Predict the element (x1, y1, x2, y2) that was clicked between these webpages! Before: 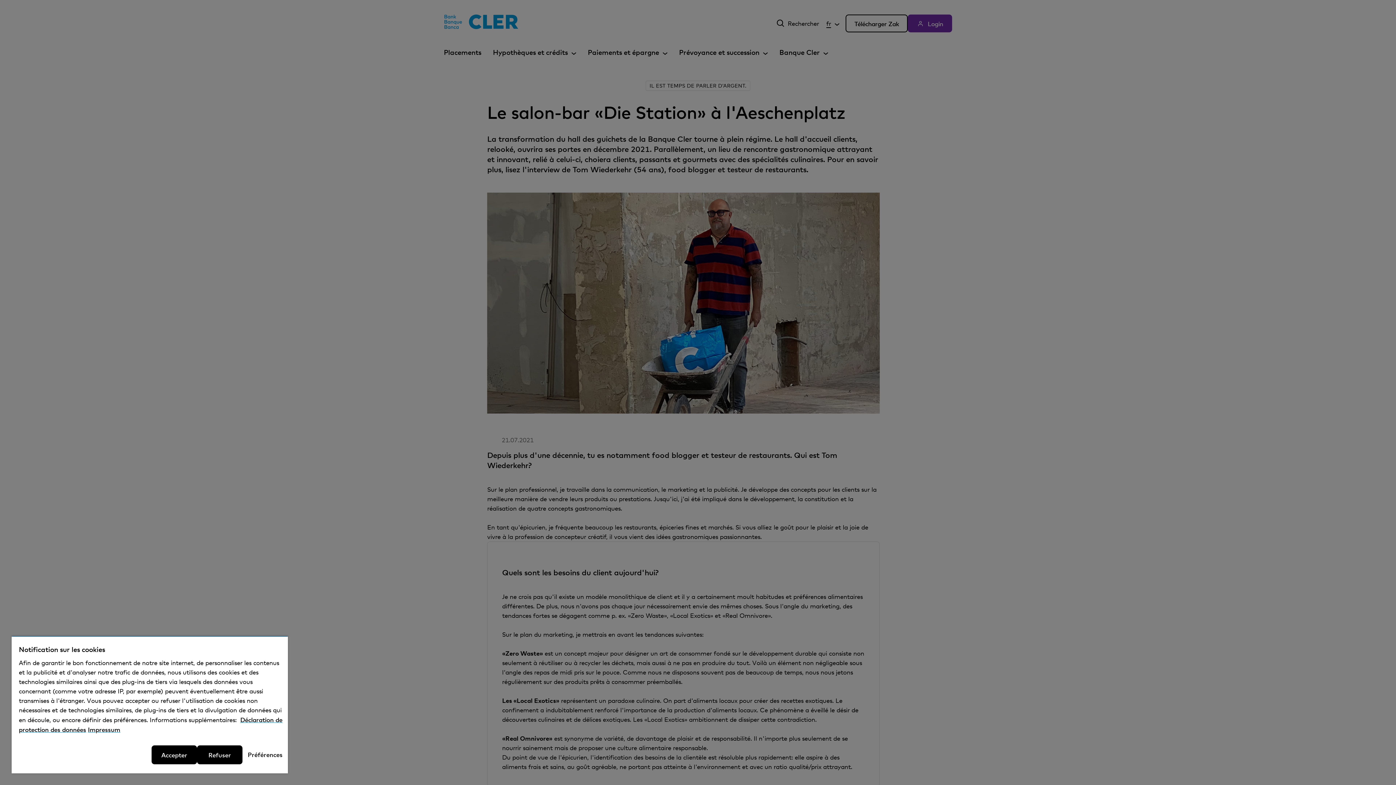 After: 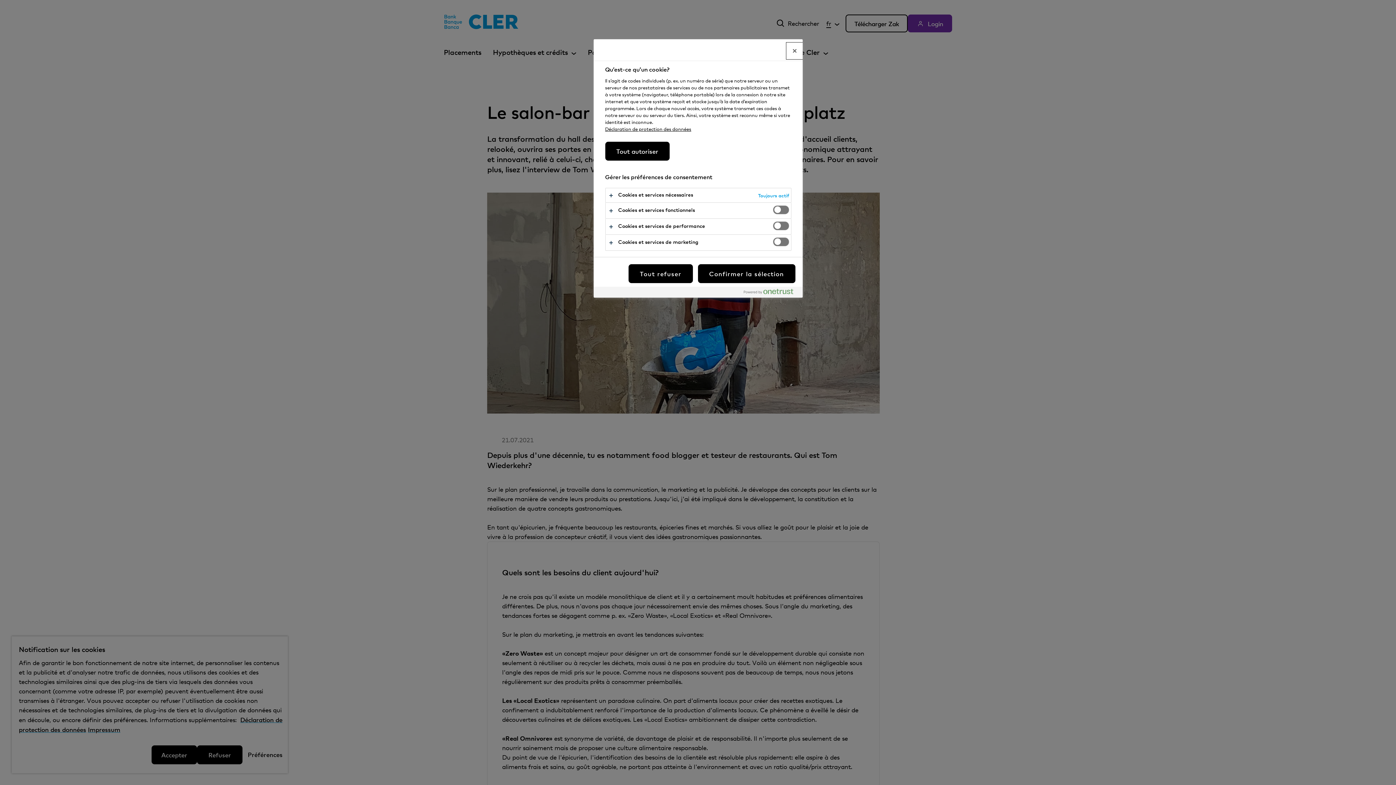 Action: label: Préférences, Ouvre la boîte de dialogue du centre de préférences bbox: (242, 745, 288, 764)